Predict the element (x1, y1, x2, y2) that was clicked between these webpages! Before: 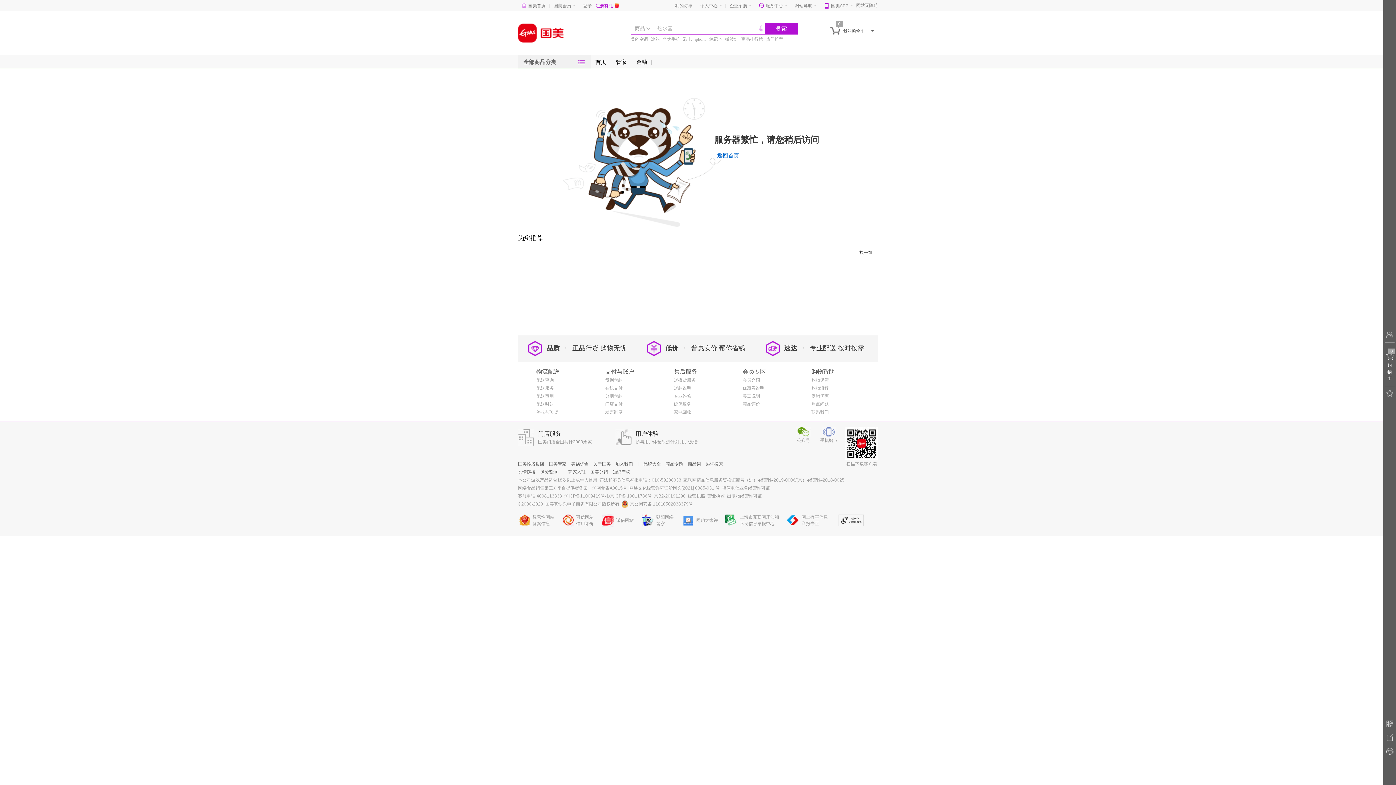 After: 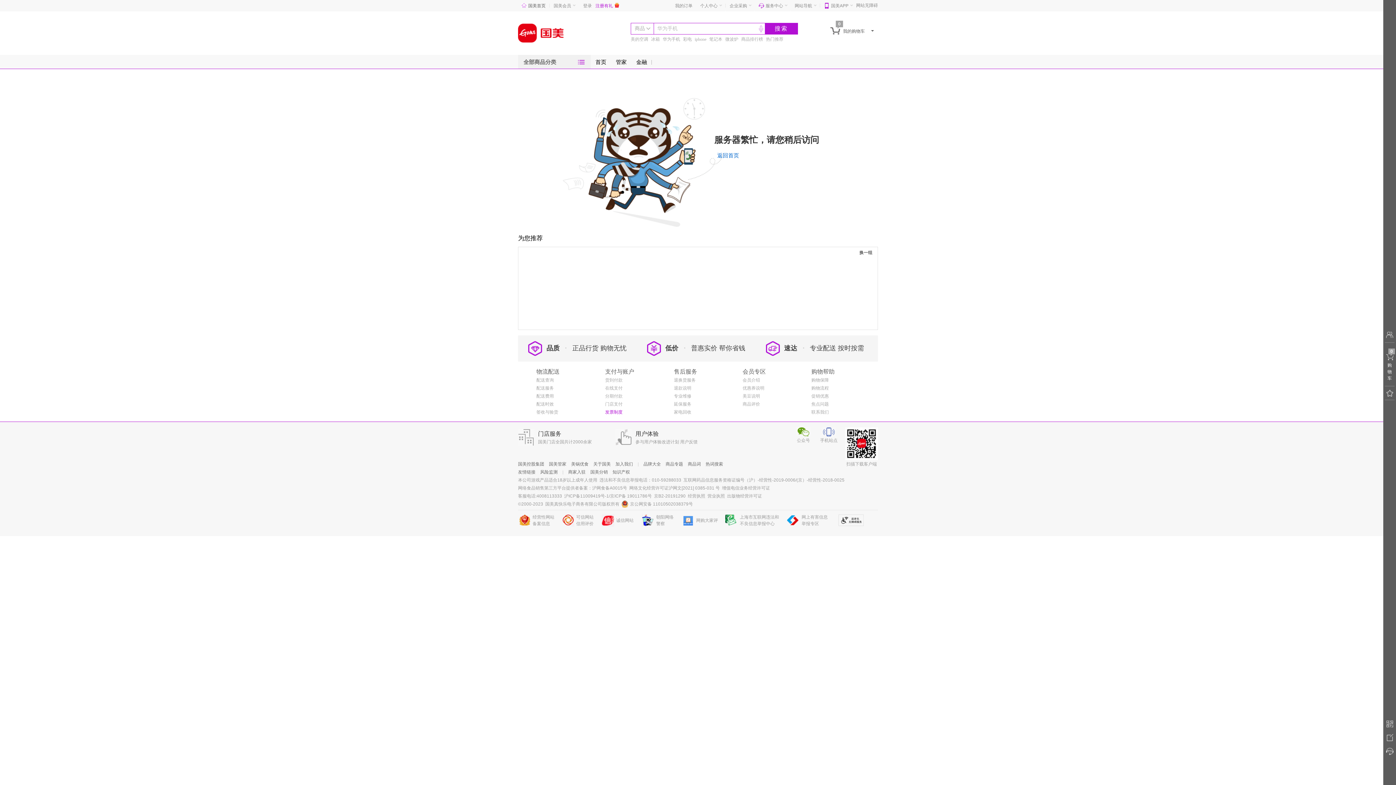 Action: label: 发票制度 bbox: (605, 409, 622, 414)